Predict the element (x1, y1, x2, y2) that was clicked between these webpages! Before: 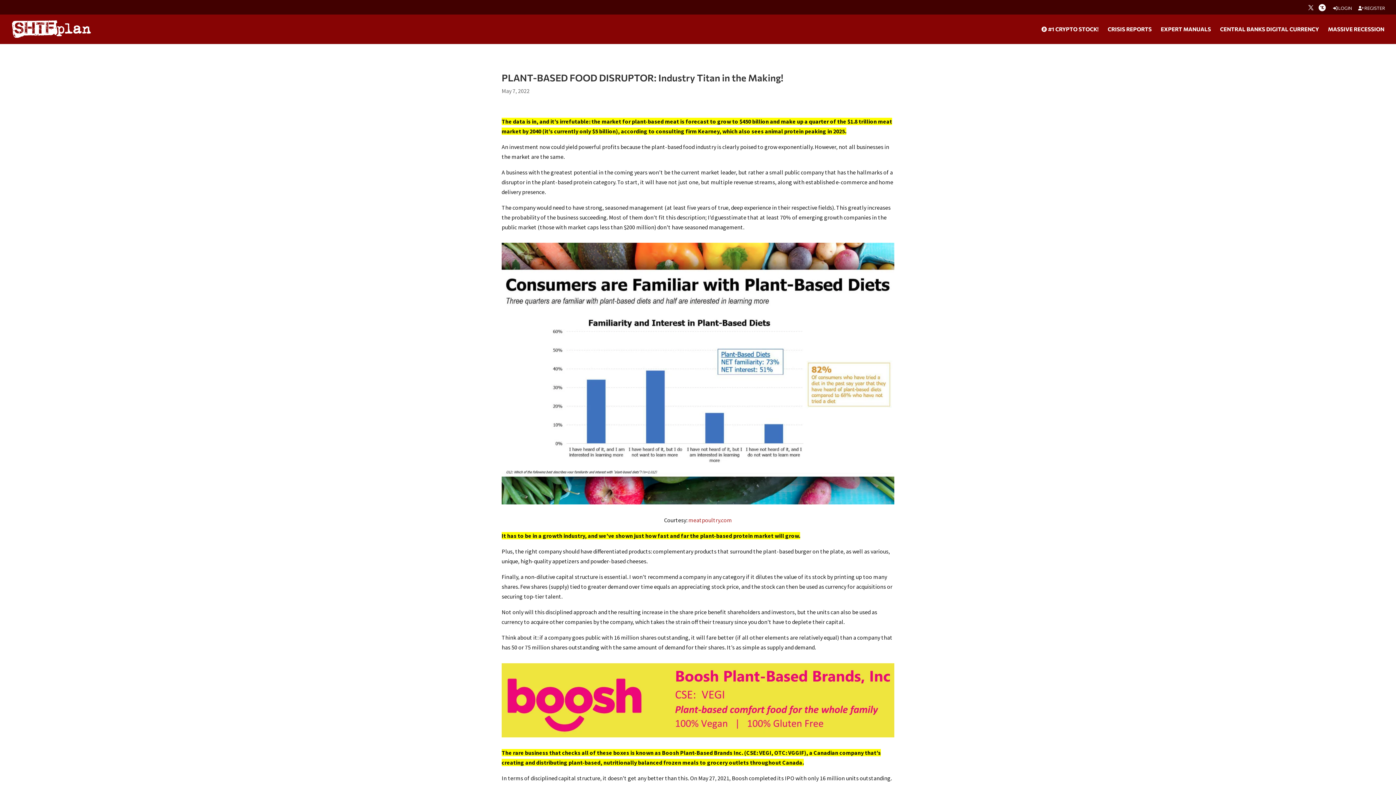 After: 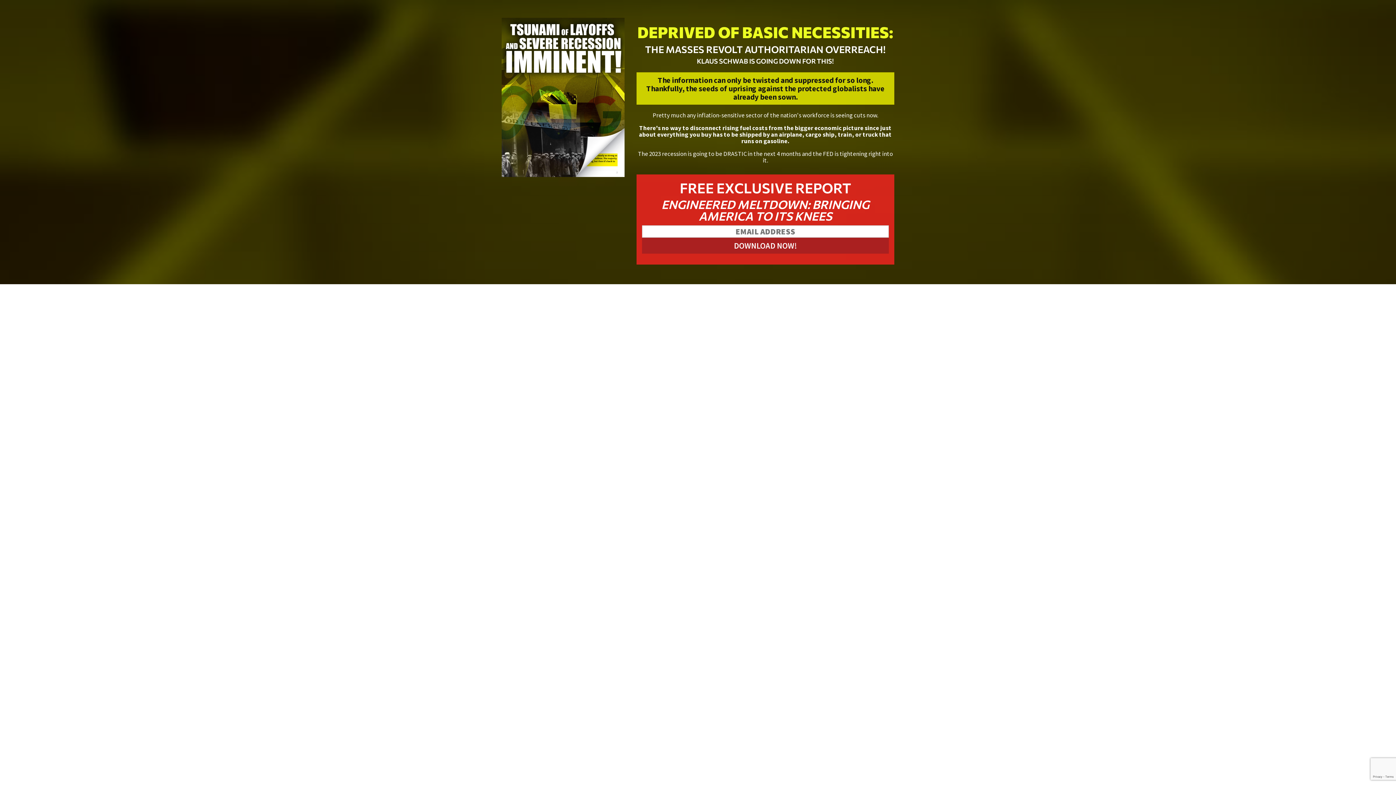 Action: label: MASSIVE RECESSION bbox: (1328, 26, 1384, 43)